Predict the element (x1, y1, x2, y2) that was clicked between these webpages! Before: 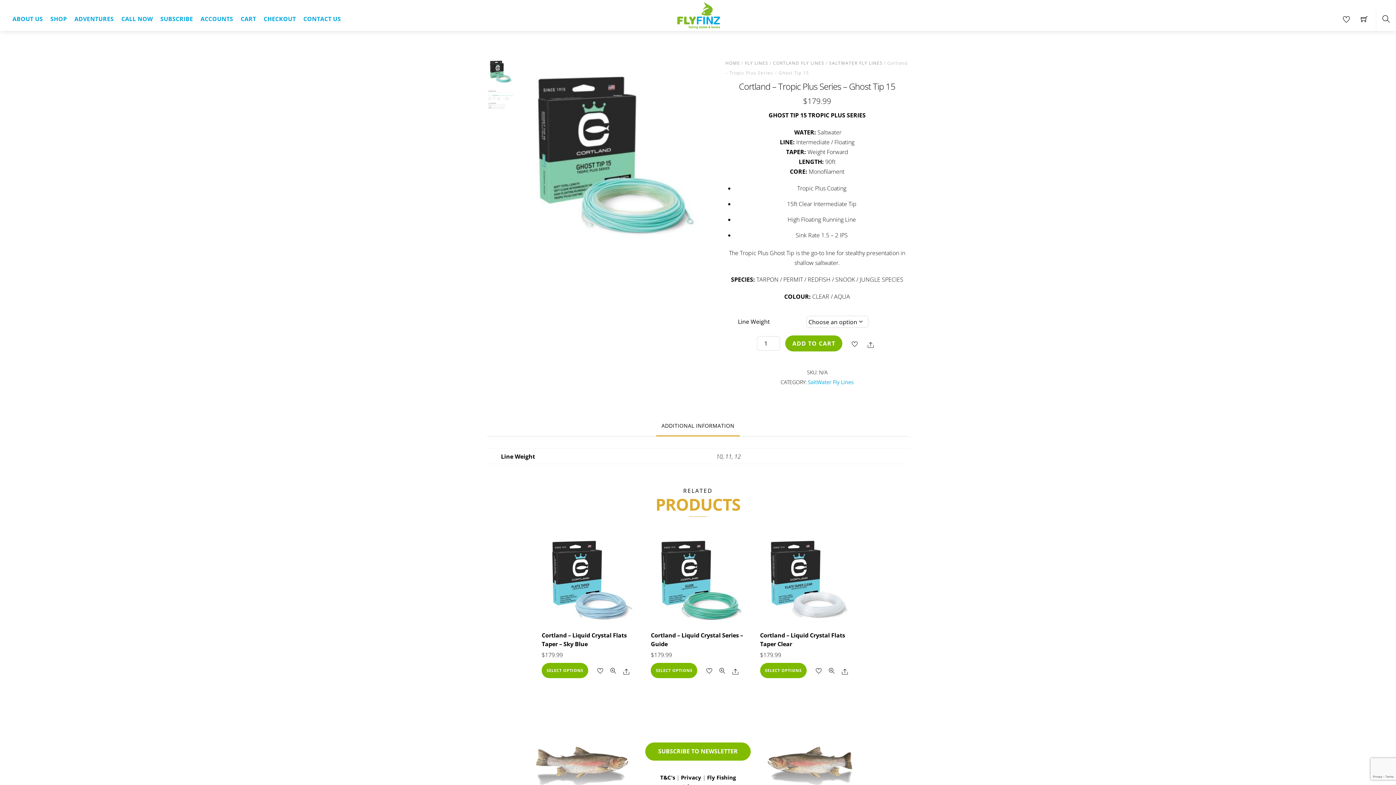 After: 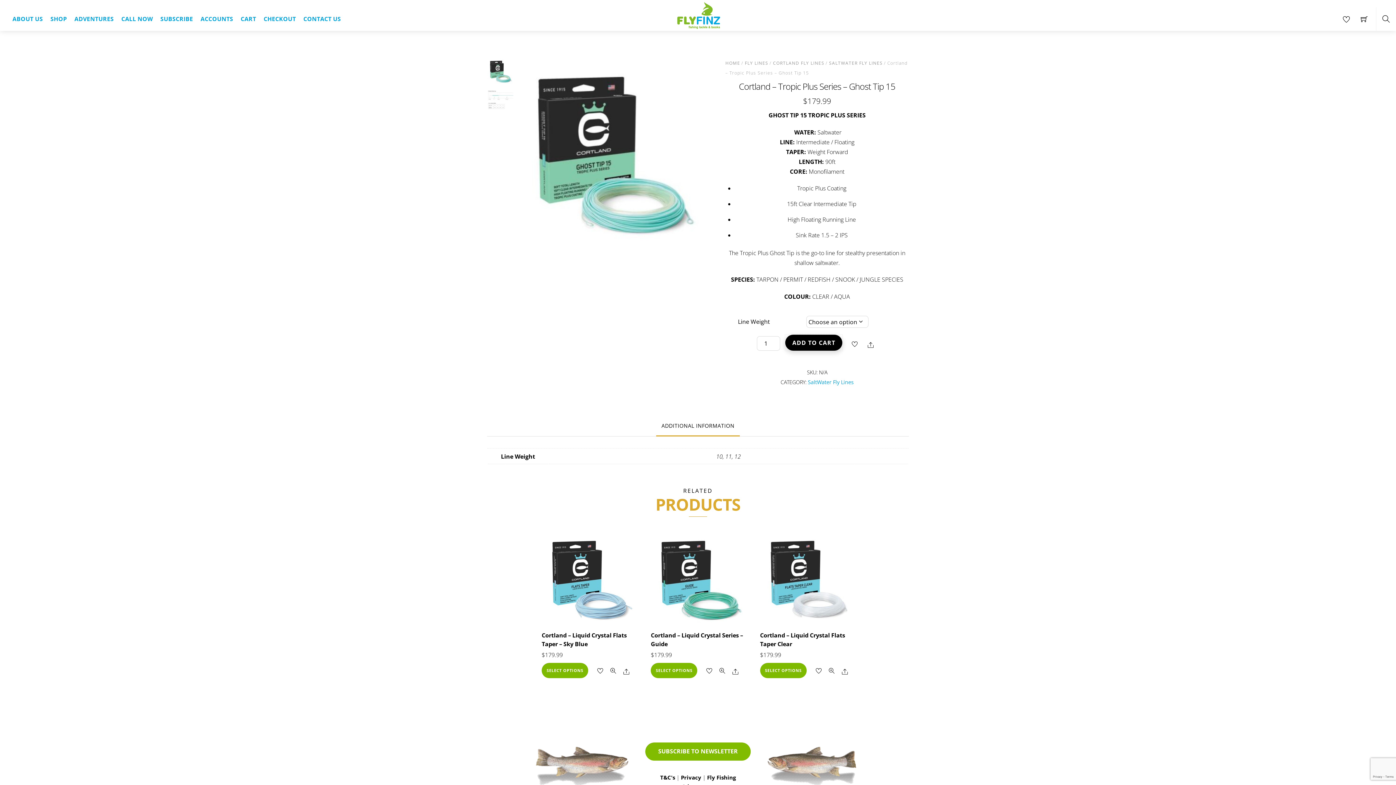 Action: bbox: (785, 335, 842, 351) label: ADD TO CART